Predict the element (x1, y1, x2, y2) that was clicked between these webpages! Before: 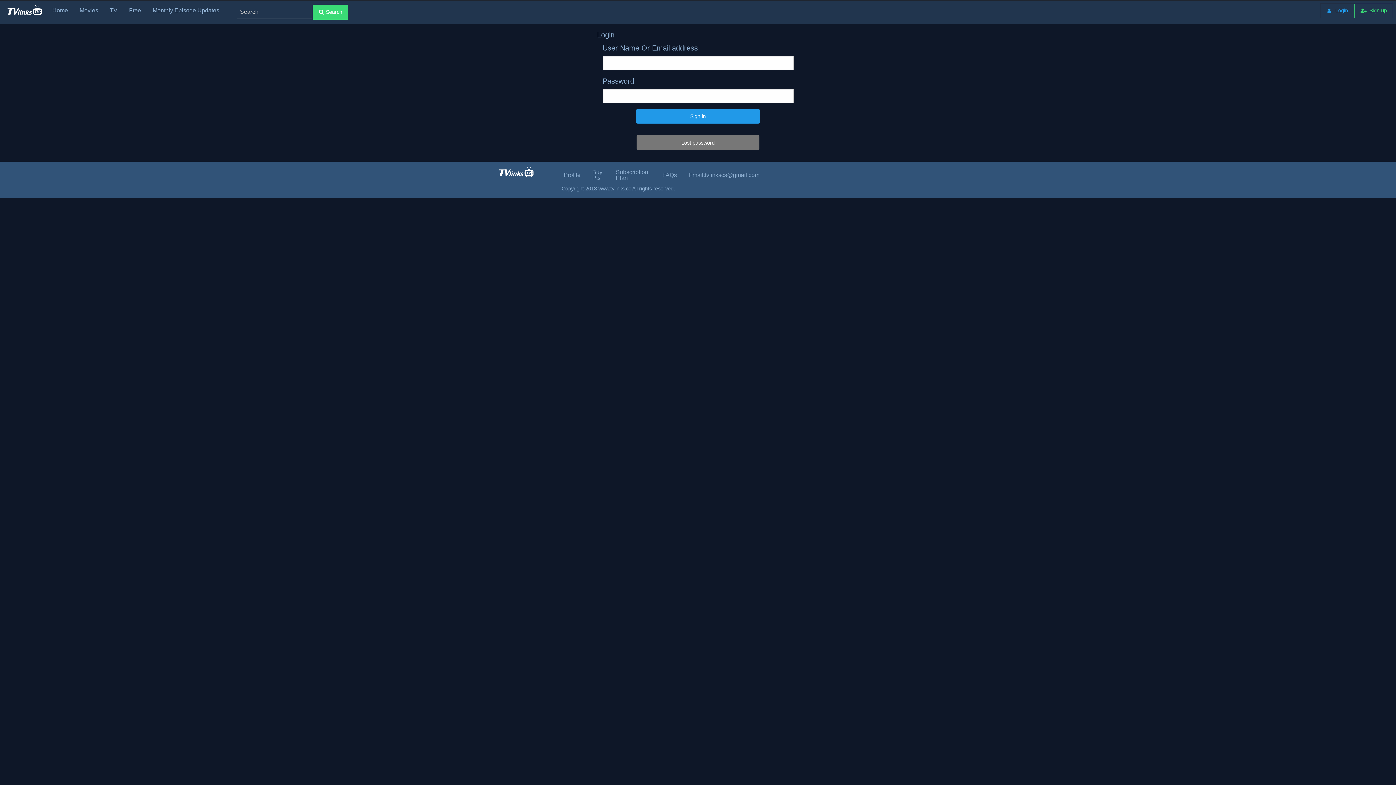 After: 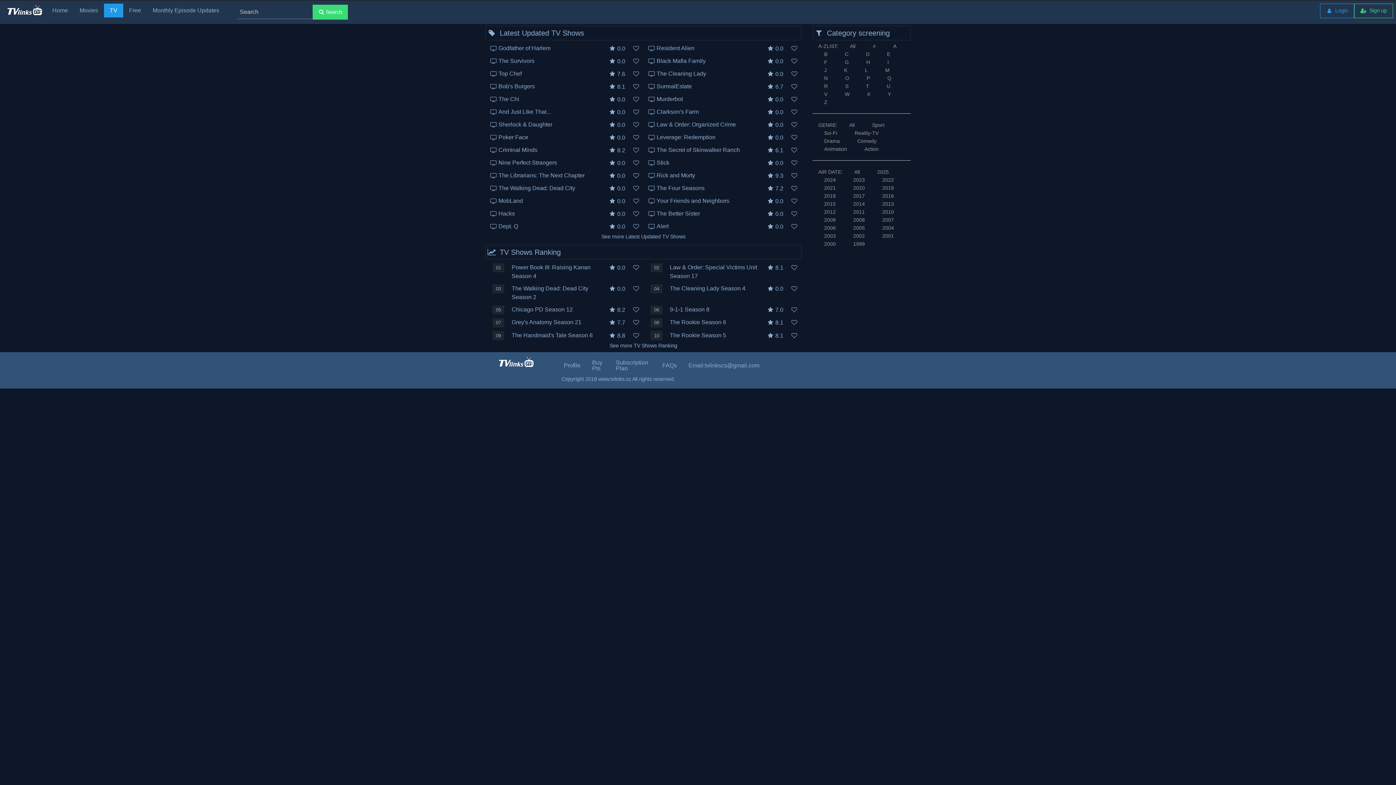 Action: bbox: (104, 3, 123, 17) label: TV